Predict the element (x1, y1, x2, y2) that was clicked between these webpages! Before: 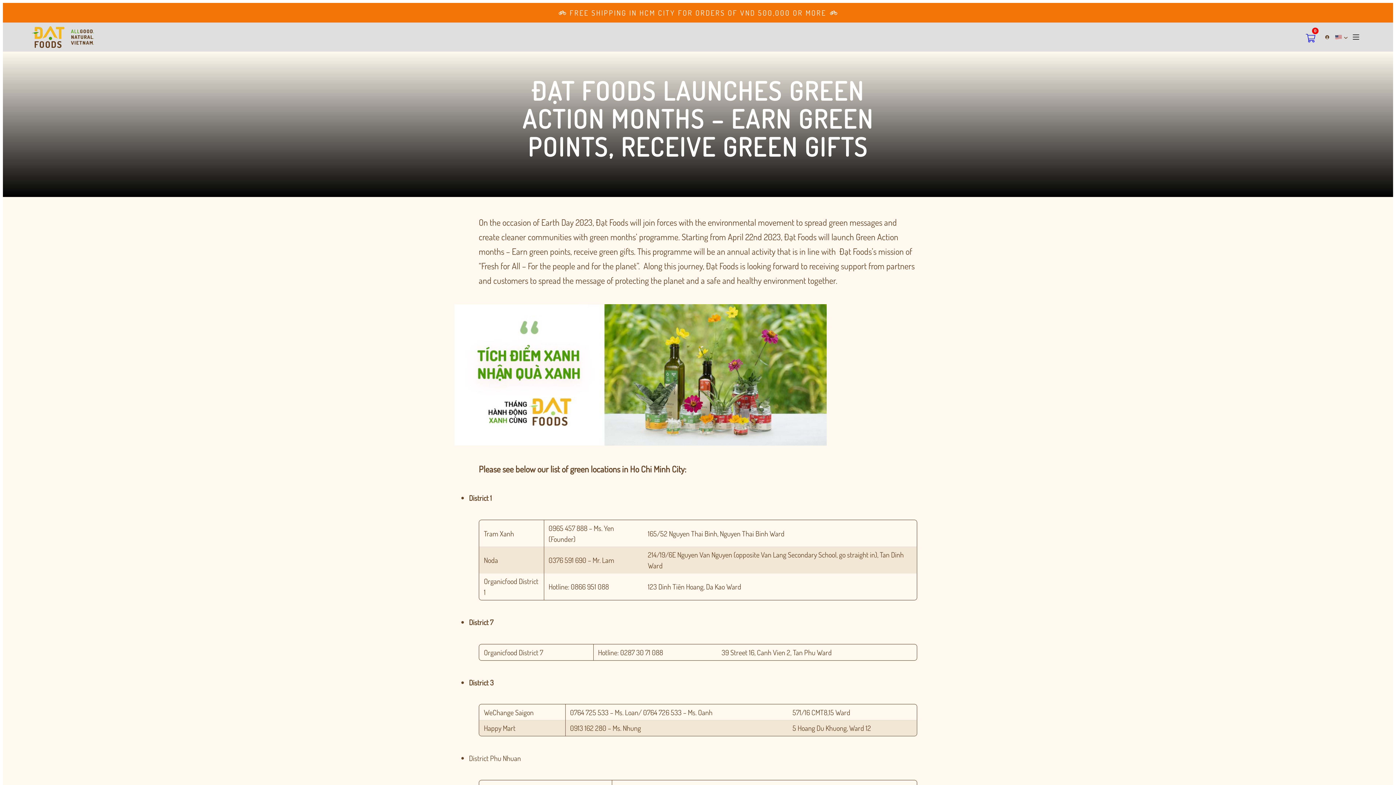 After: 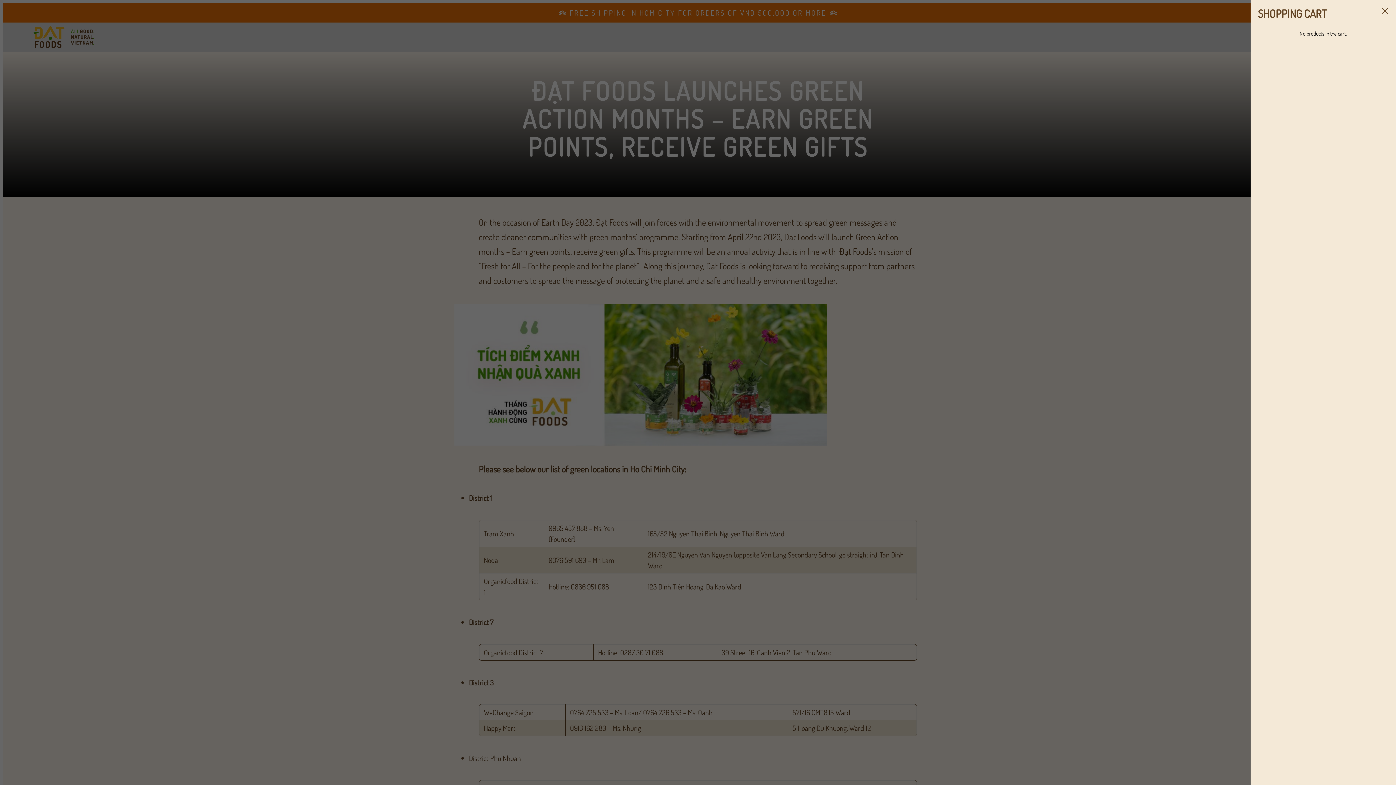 Action: label: 0 bbox: (1306, 31, 1315, 42)